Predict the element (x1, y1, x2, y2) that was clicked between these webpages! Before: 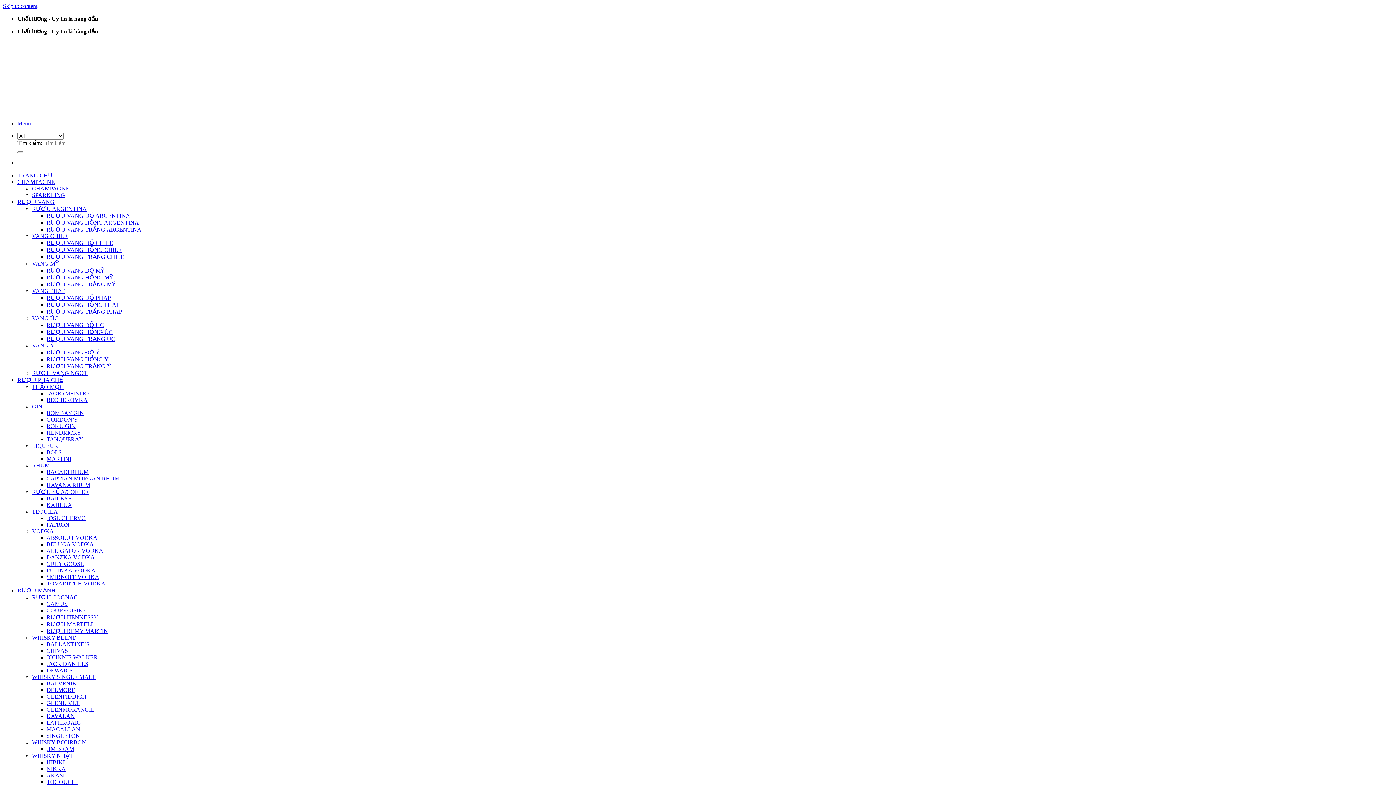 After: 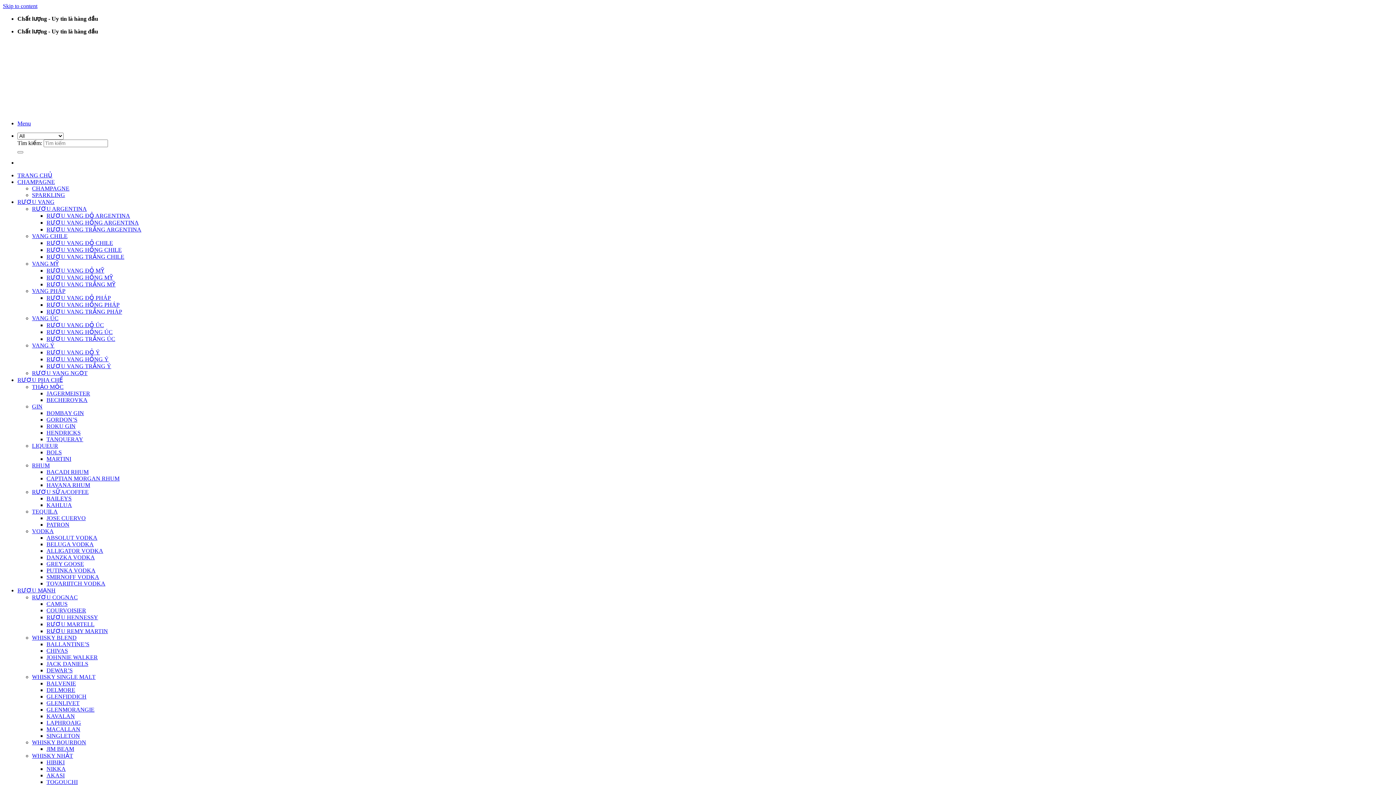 Action: label: GORDON’S bbox: (46, 416, 77, 422)